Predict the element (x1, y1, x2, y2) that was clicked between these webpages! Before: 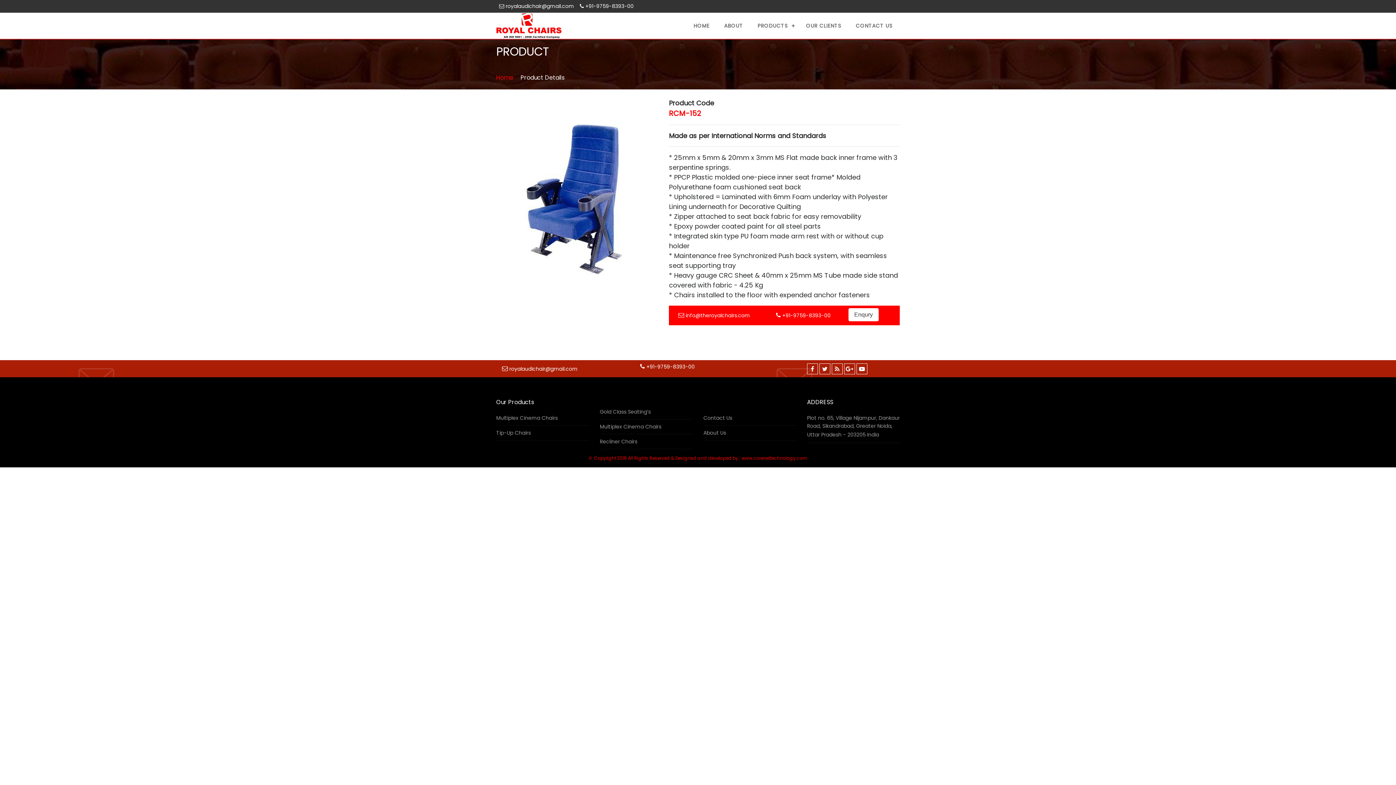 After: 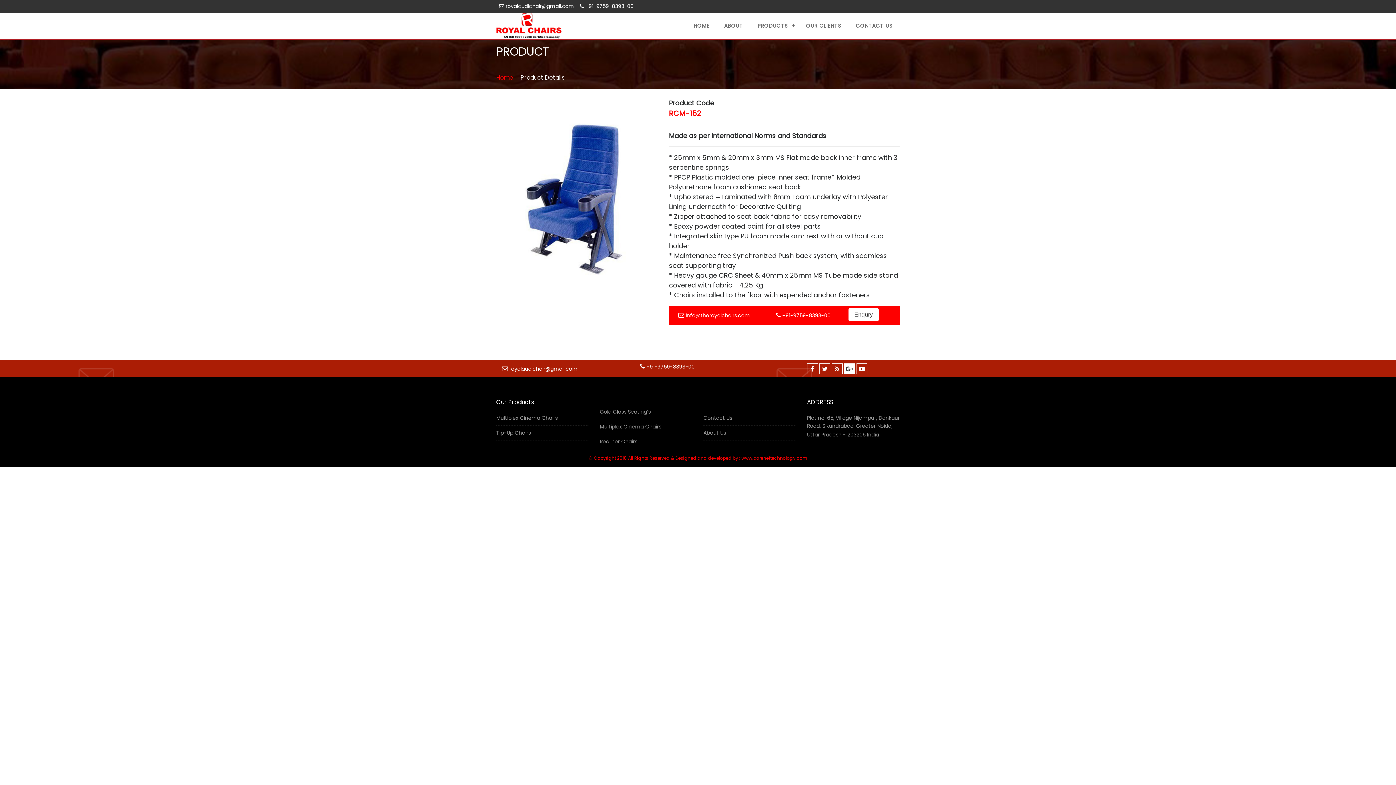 Action: bbox: (844, 365, 856, 373) label:  